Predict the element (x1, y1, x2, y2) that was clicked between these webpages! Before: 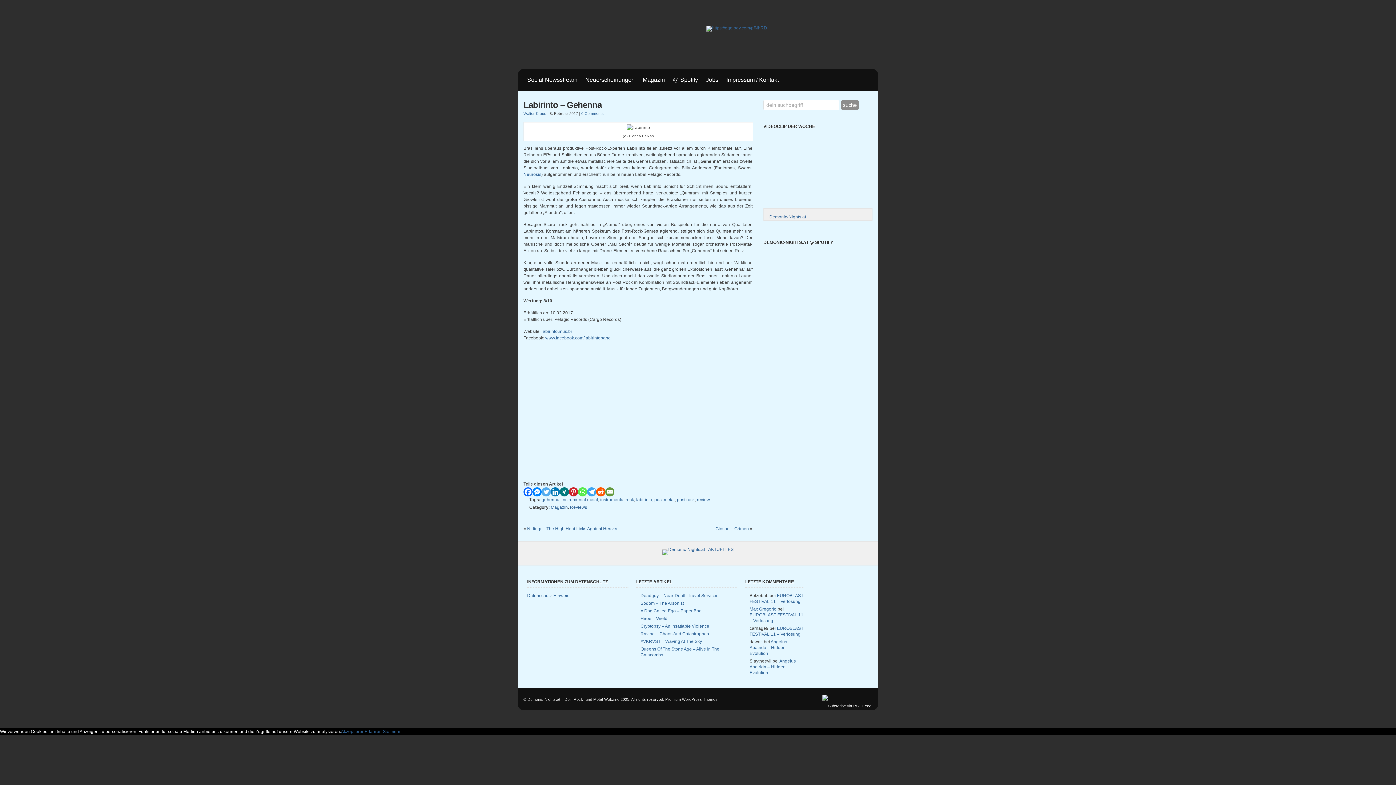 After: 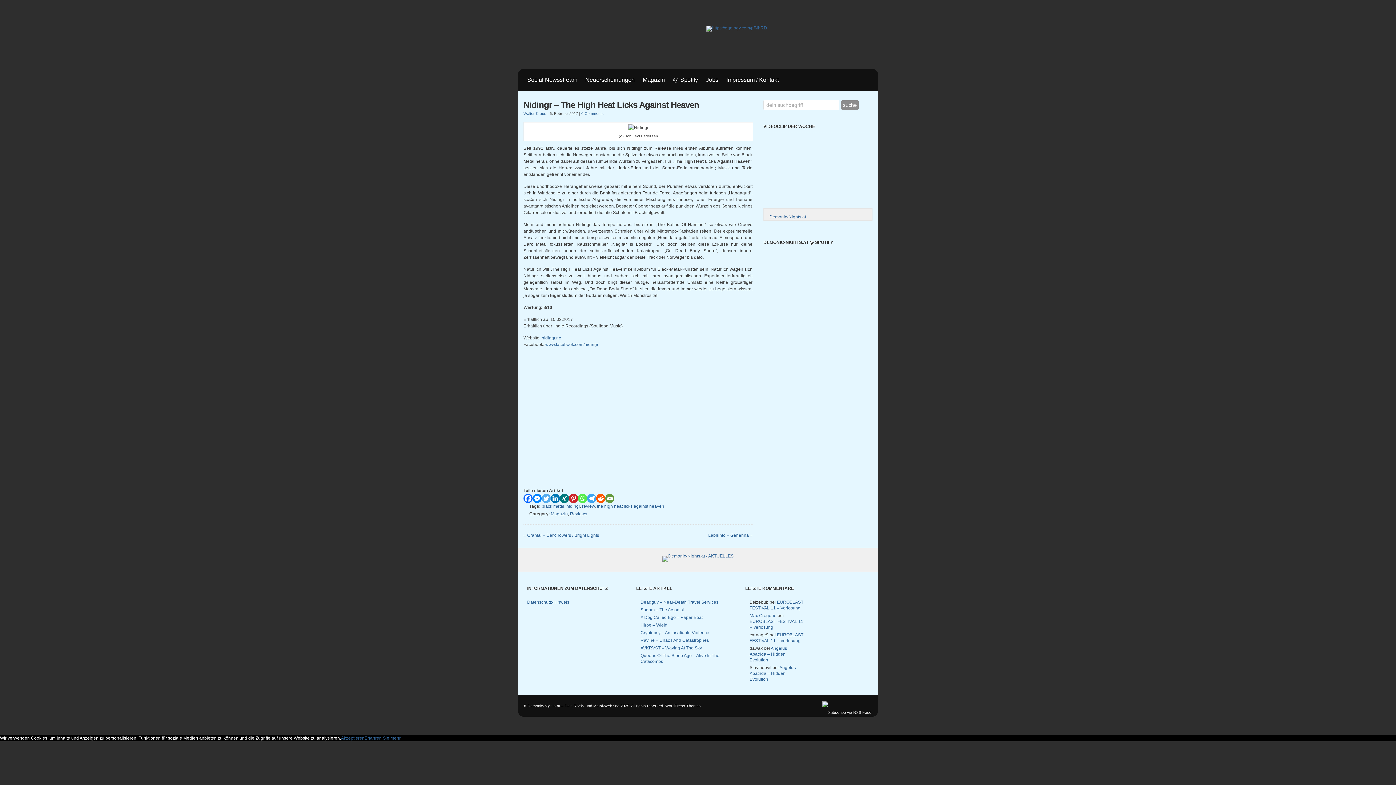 Action: label: Nidingr – The High Heat Licks Against Heaven bbox: (527, 526, 618, 531)